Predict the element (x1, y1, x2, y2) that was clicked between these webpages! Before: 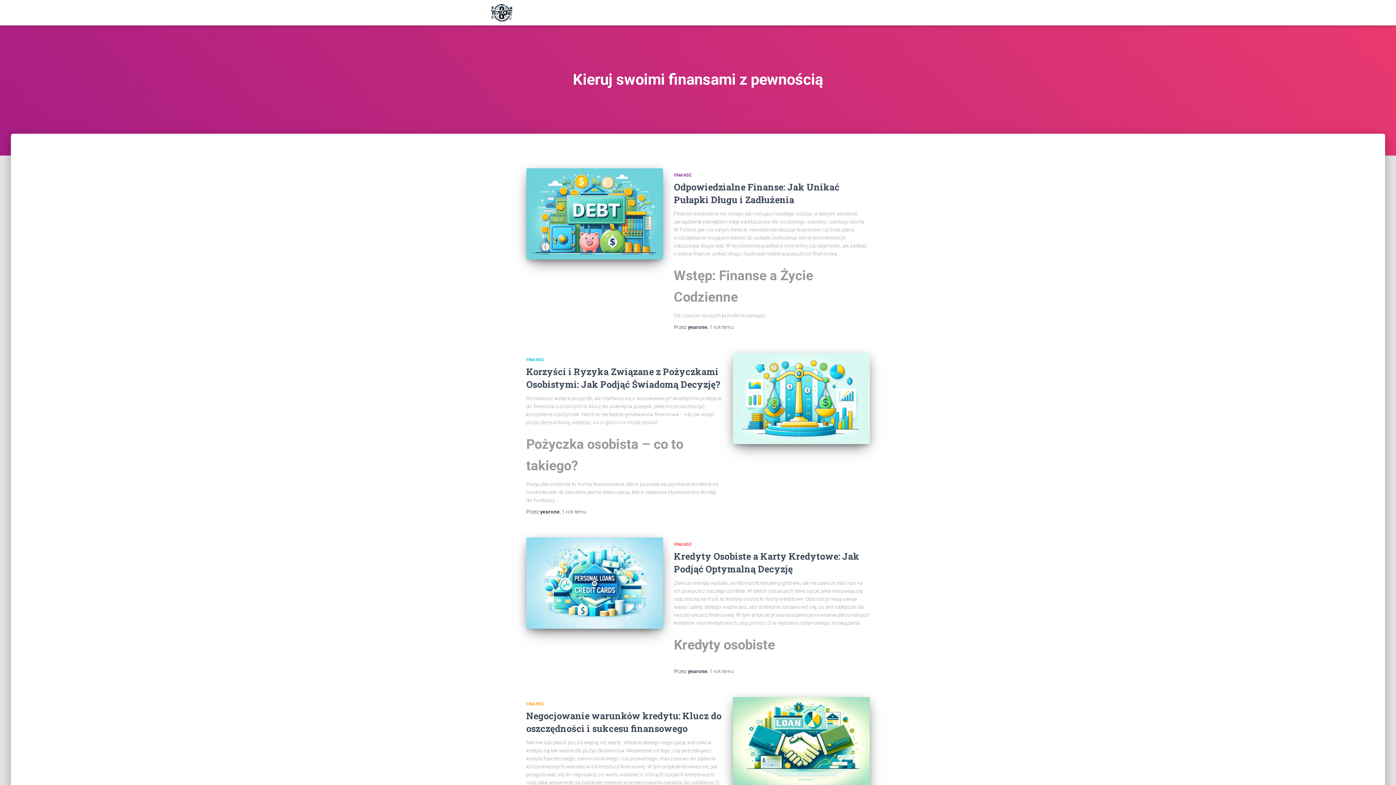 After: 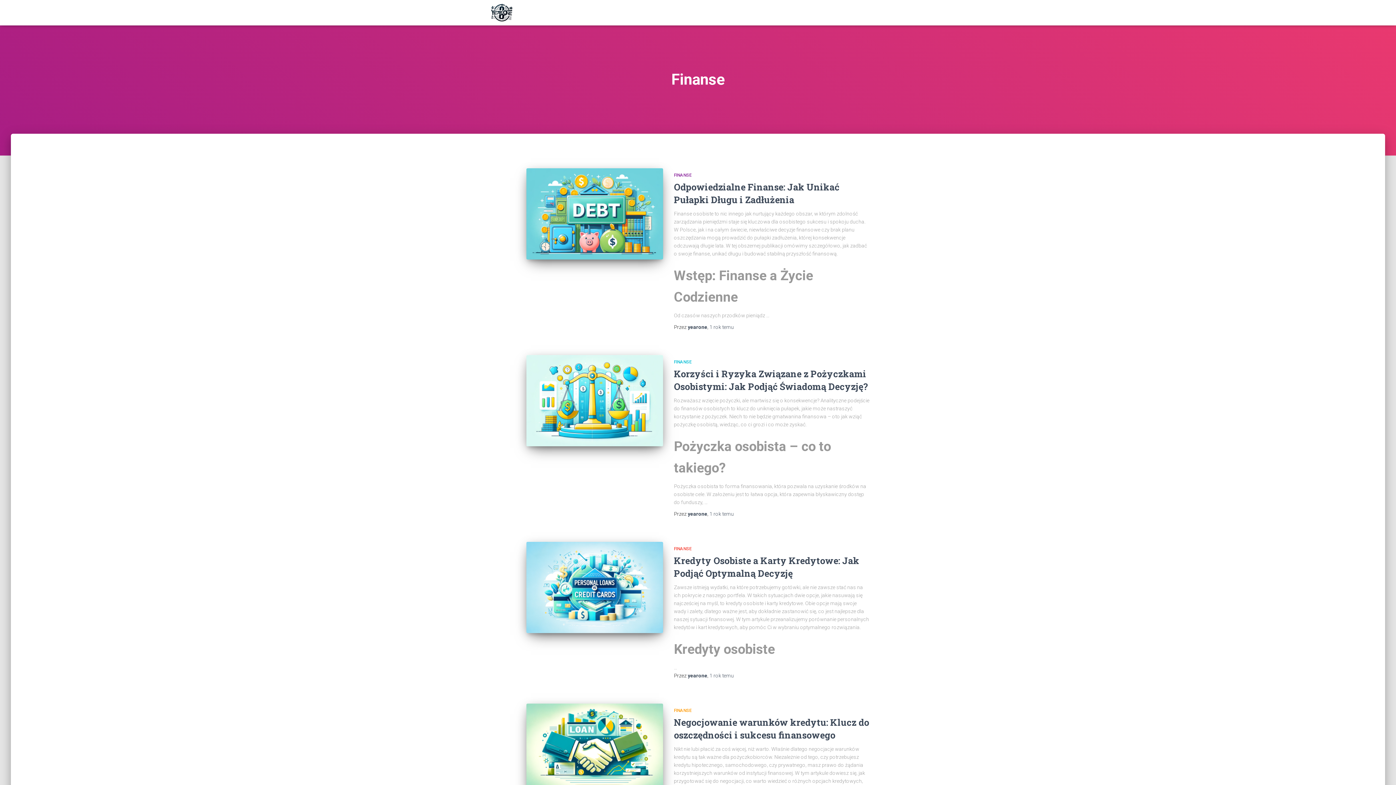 Action: label: FINANSE bbox: (674, 542, 691, 547)